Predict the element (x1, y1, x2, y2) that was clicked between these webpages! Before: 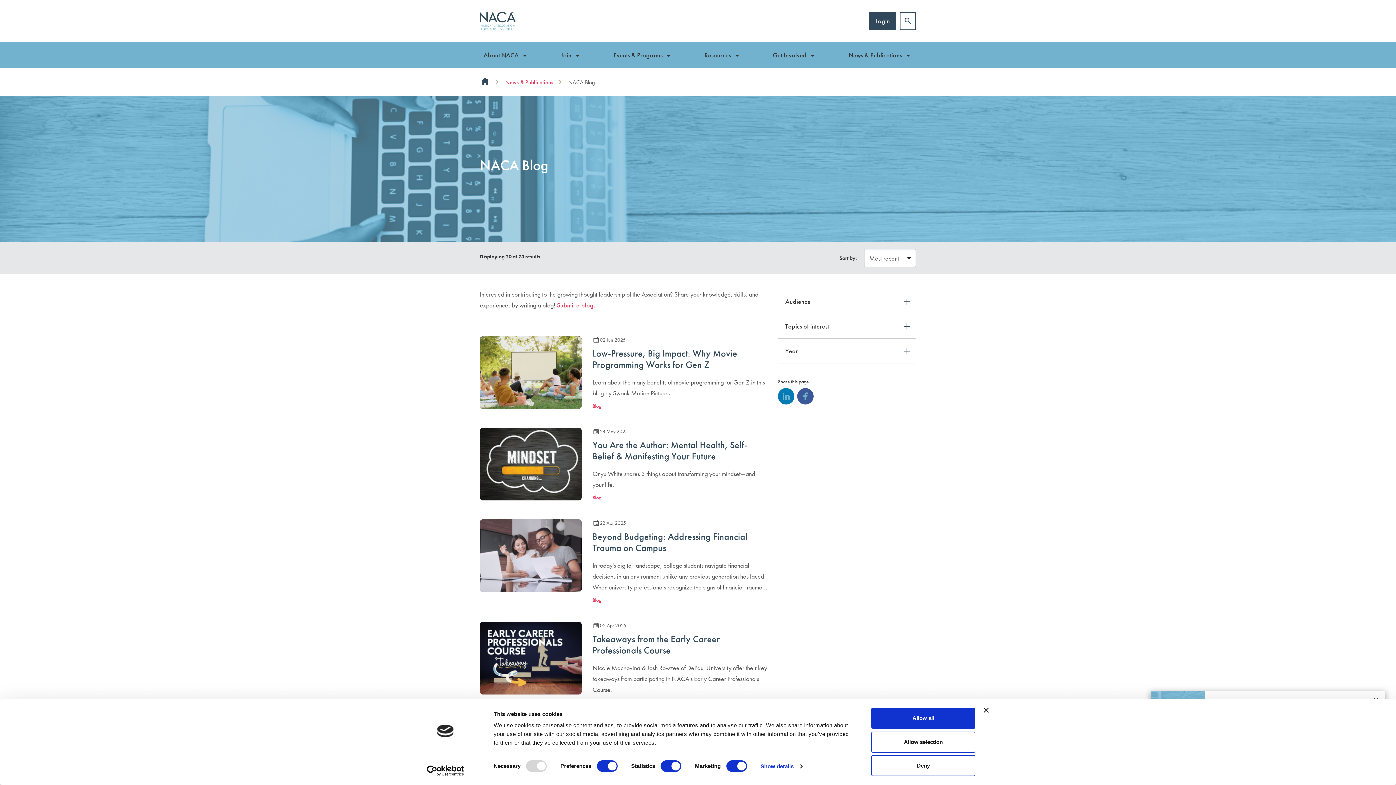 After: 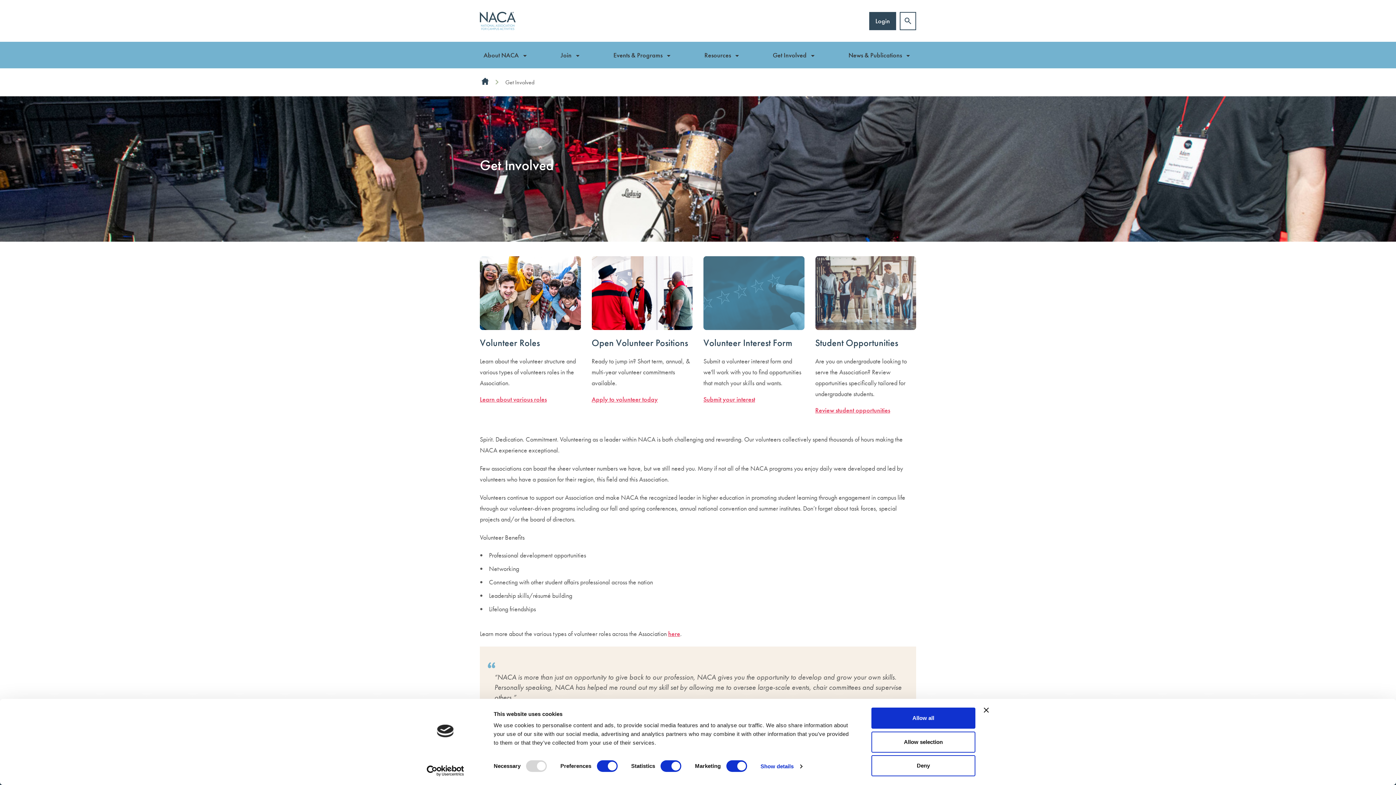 Action: label: Get Involved bbox: (773, 49, 817, 60)